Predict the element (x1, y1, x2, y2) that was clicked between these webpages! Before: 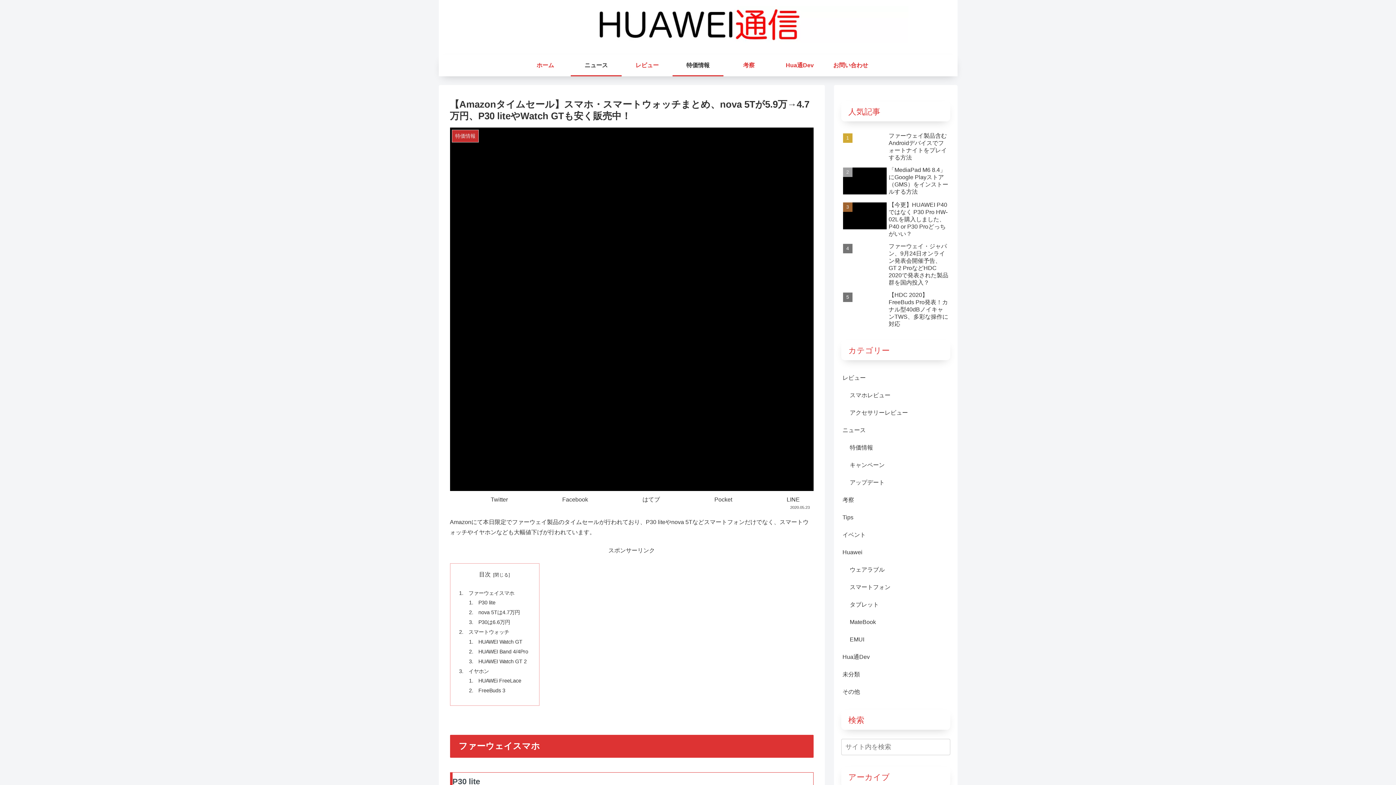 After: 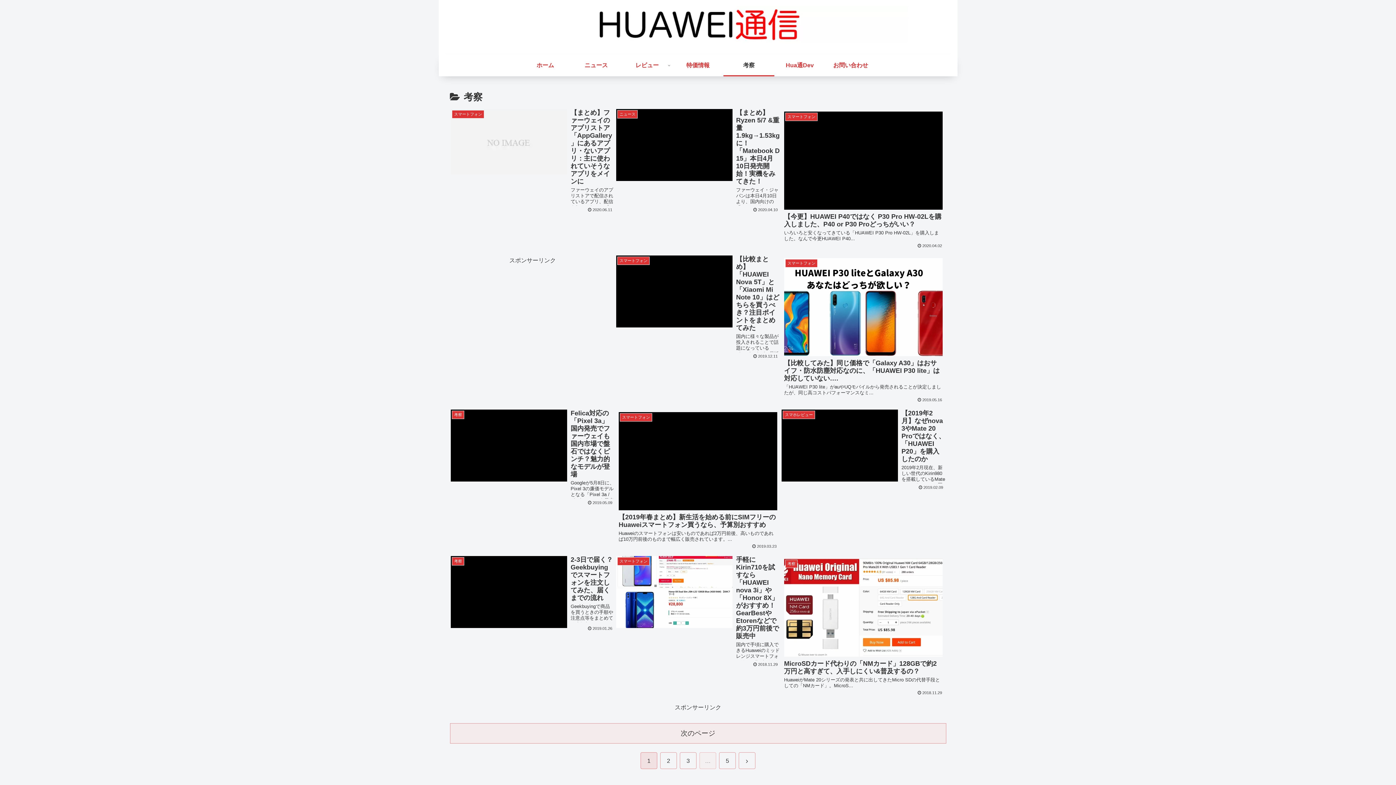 Action: bbox: (841, 491, 950, 509) label: 考察